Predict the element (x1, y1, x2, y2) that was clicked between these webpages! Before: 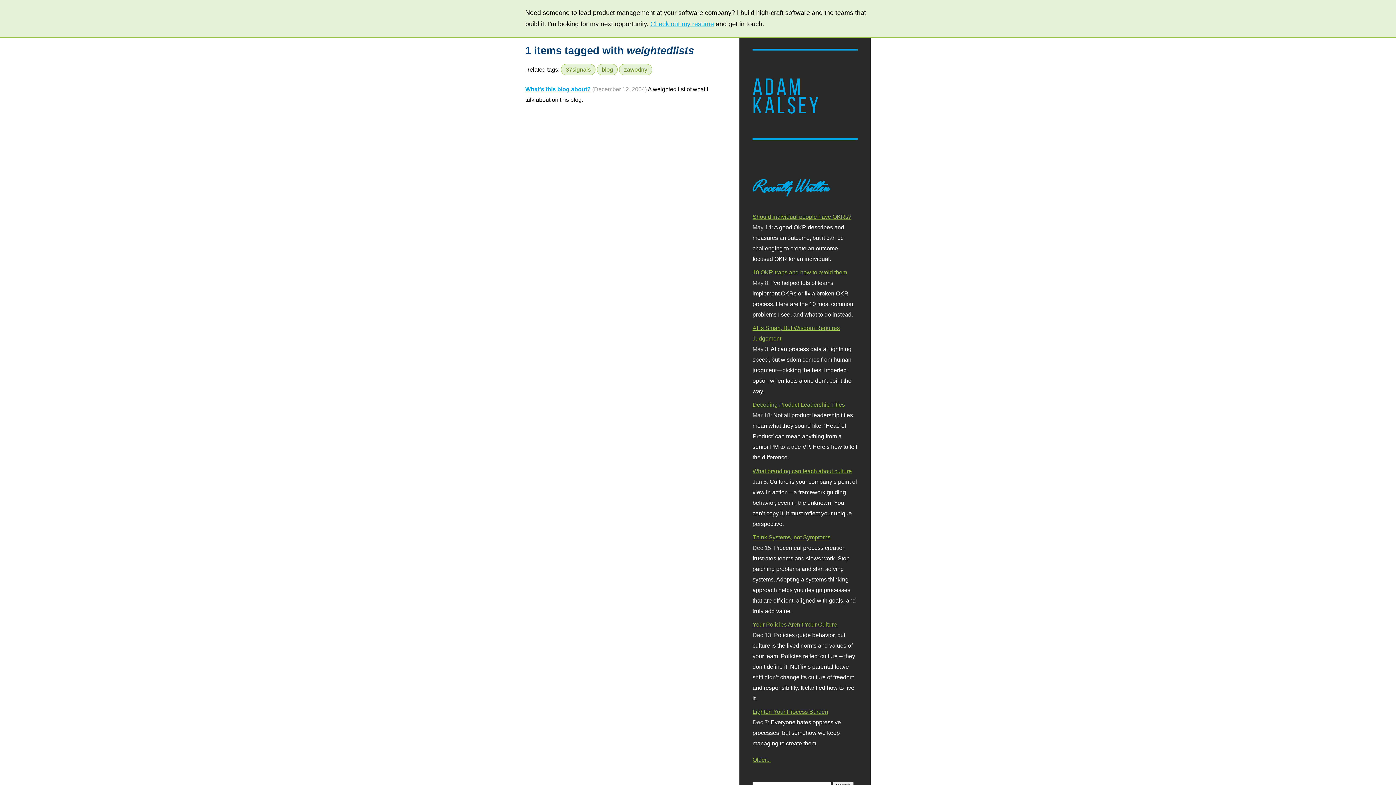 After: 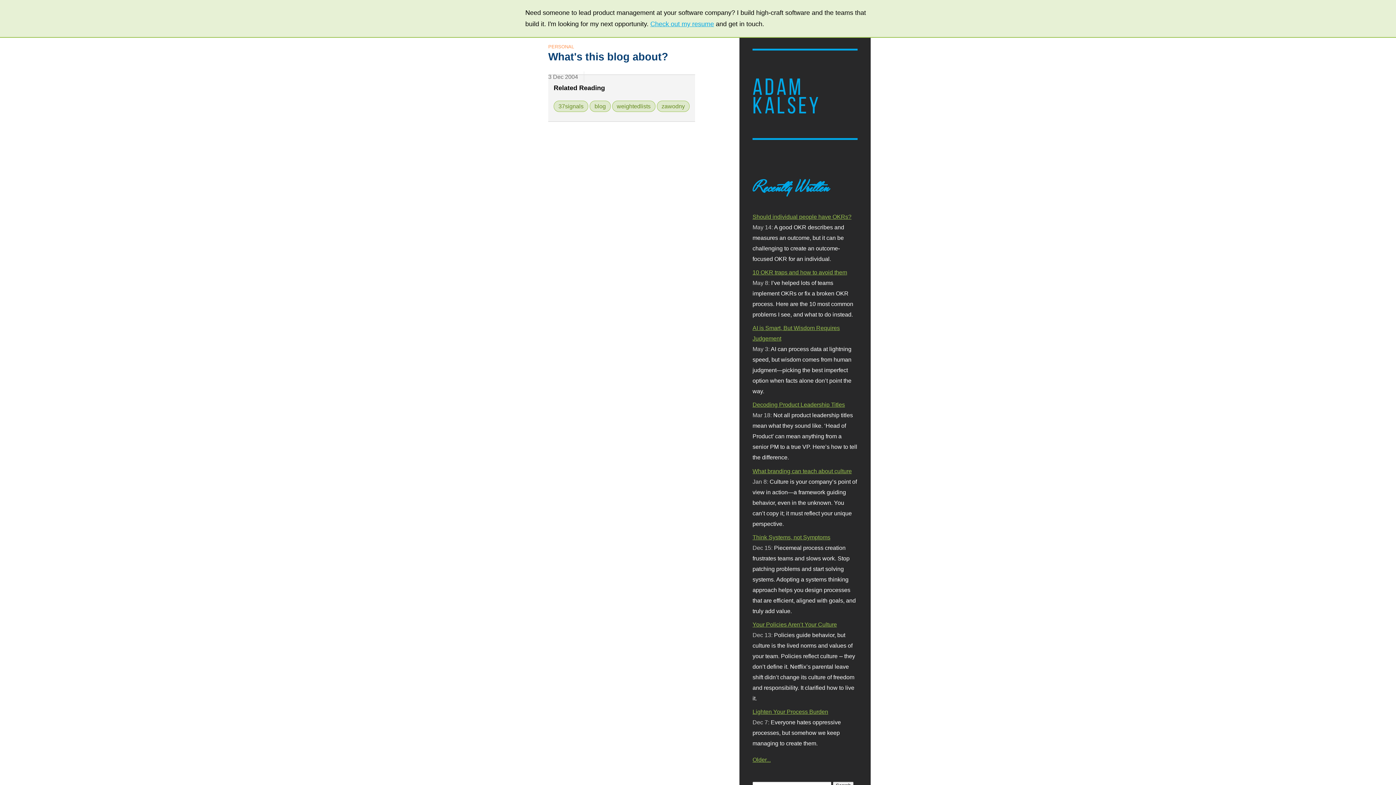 Action: bbox: (525, 85, 590, 92) label: What's this blog about?